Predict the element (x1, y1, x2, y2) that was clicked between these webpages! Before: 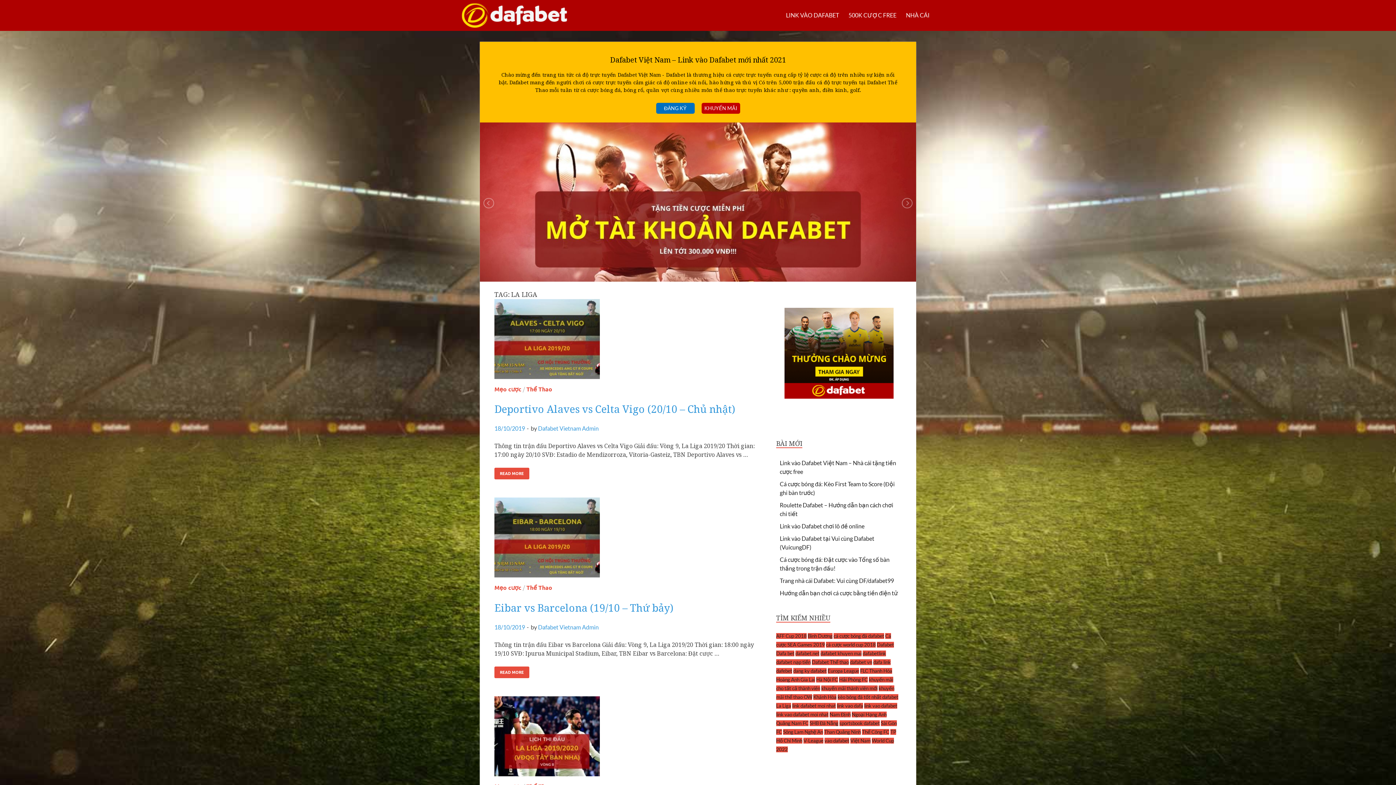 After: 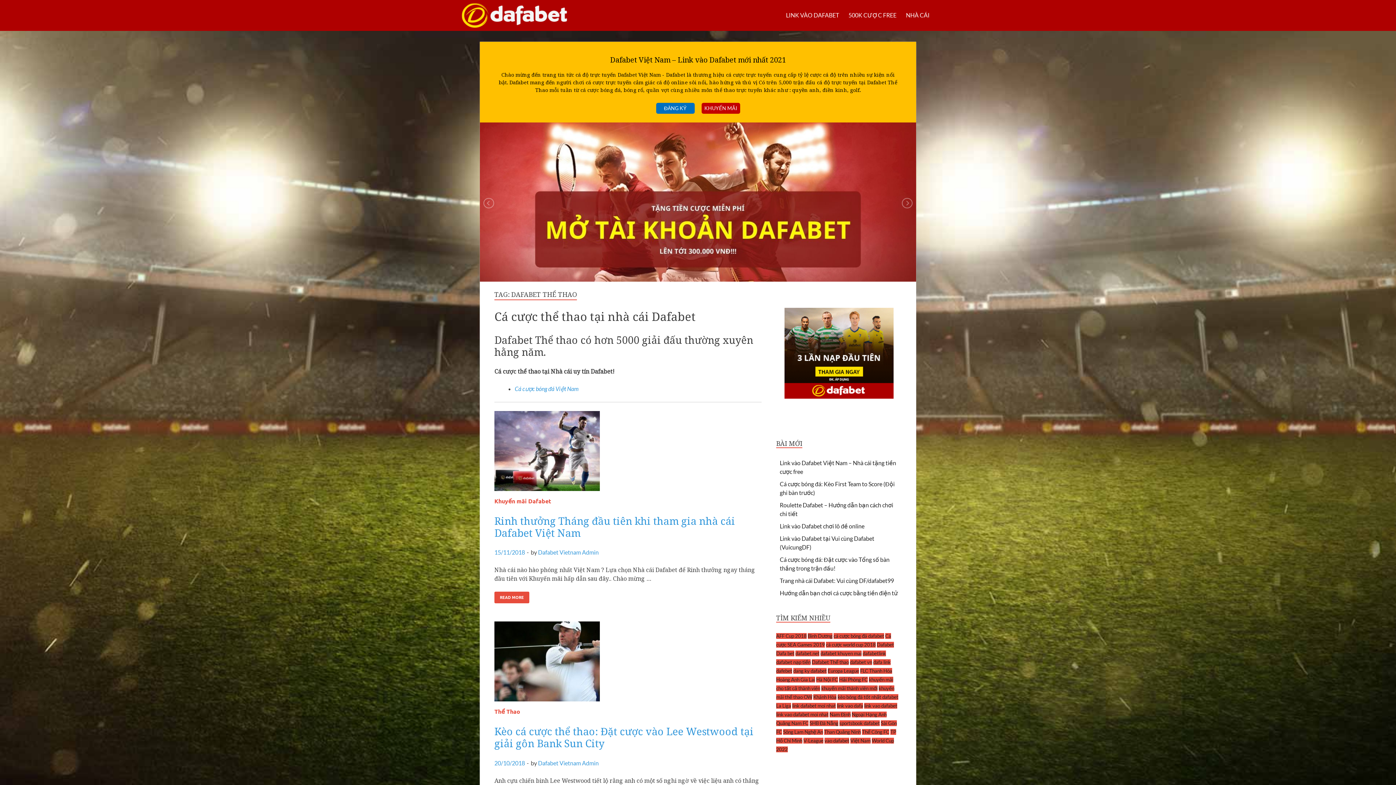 Action: bbox: (812, 659, 849, 665) label: Dafabet Thể thao